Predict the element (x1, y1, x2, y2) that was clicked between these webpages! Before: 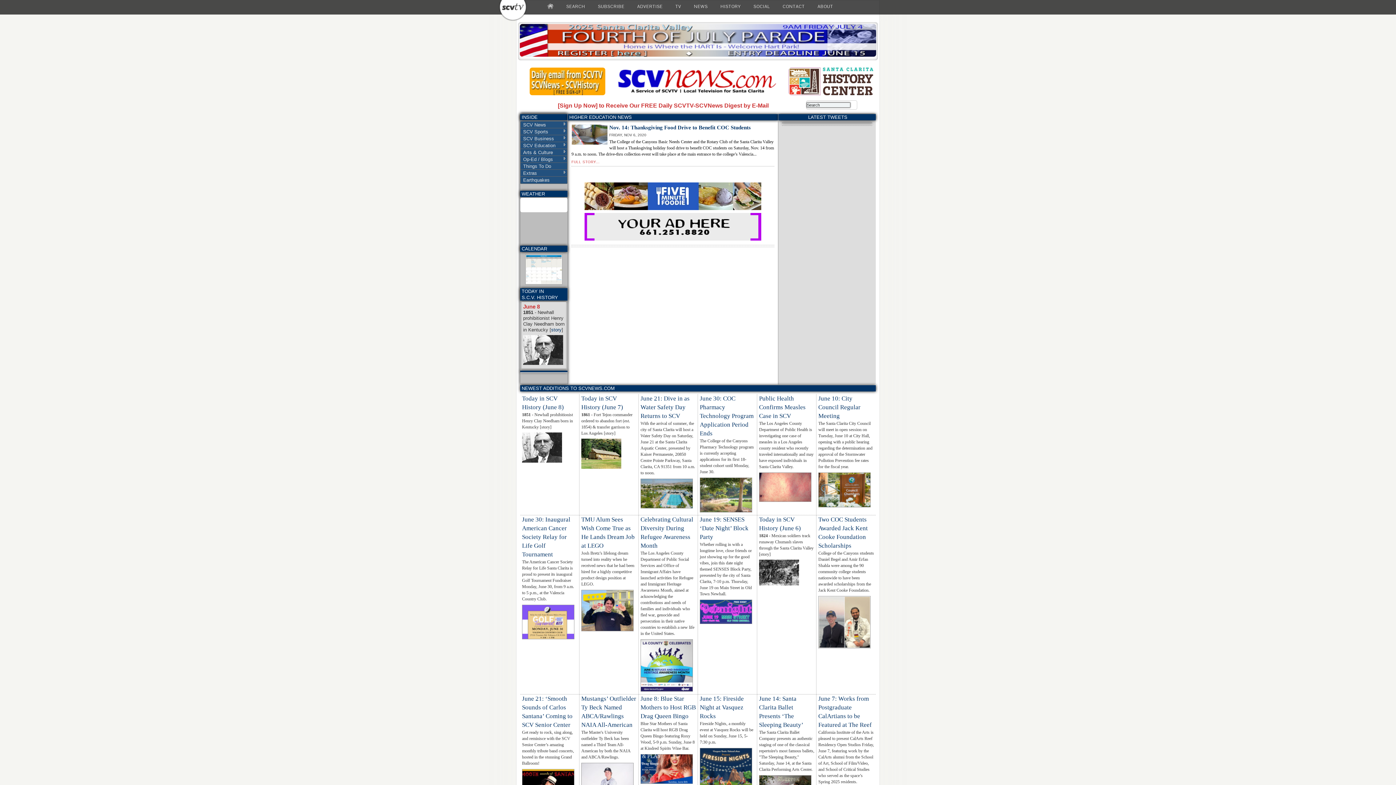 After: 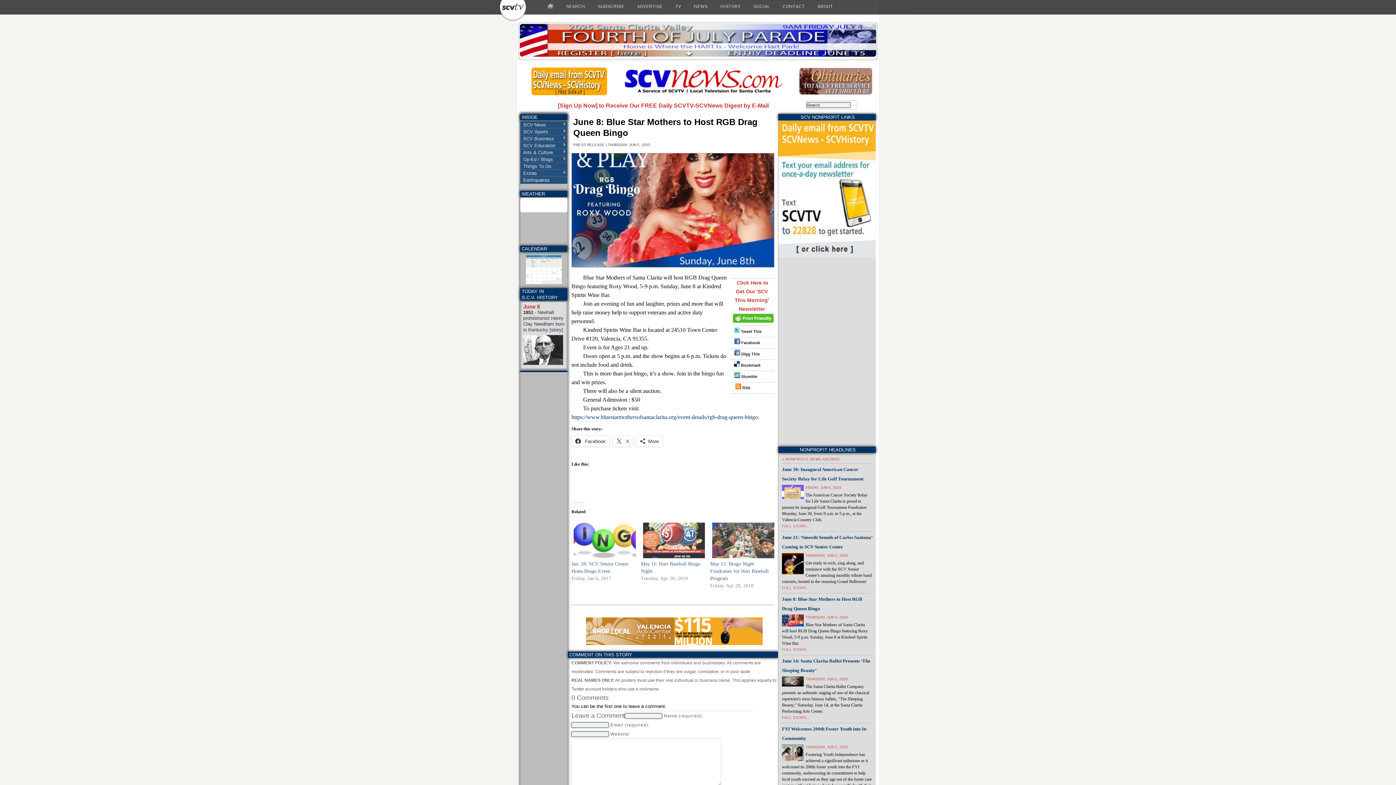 Action: bbox: (640, 695, 696, 720) label: June 8: Blue Star Mothers to Host RGB Drag Queen Bingo